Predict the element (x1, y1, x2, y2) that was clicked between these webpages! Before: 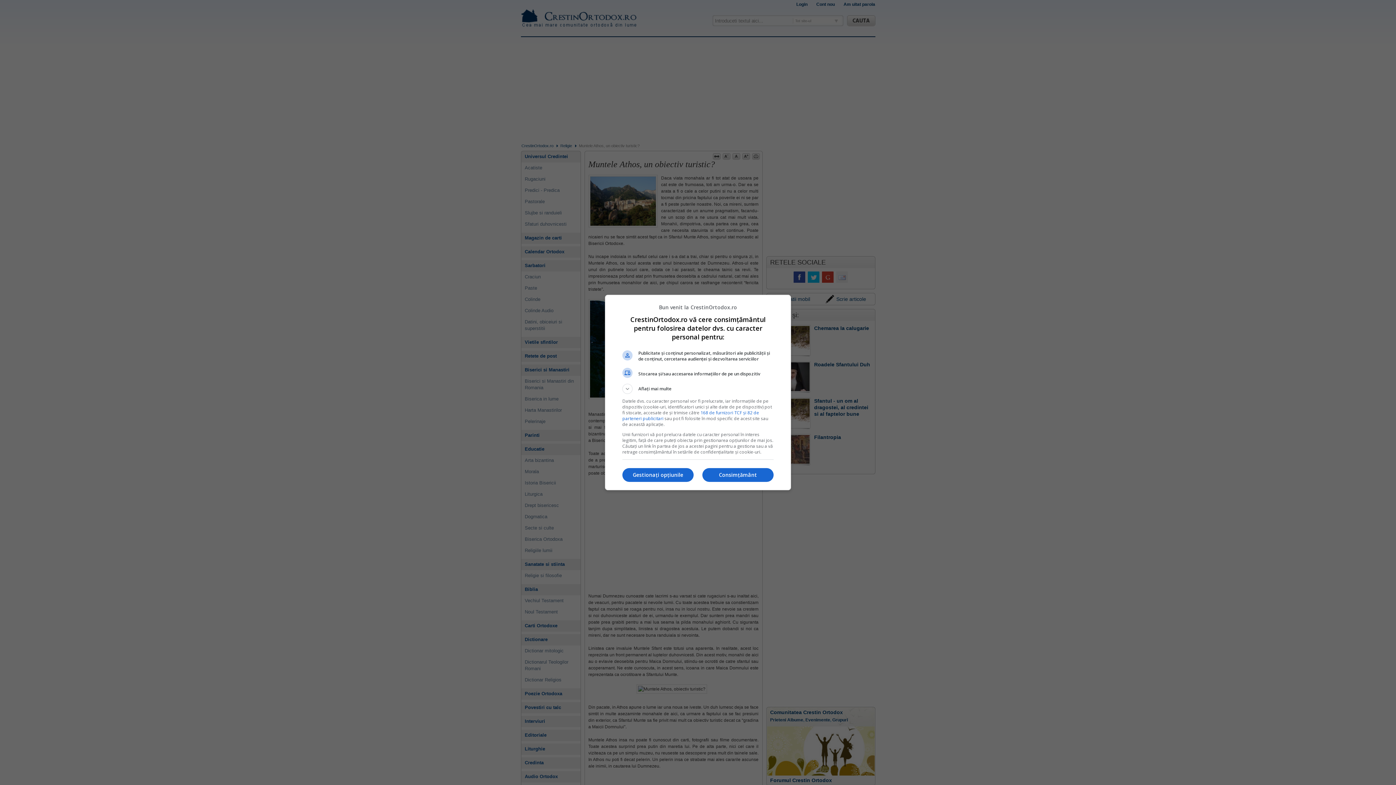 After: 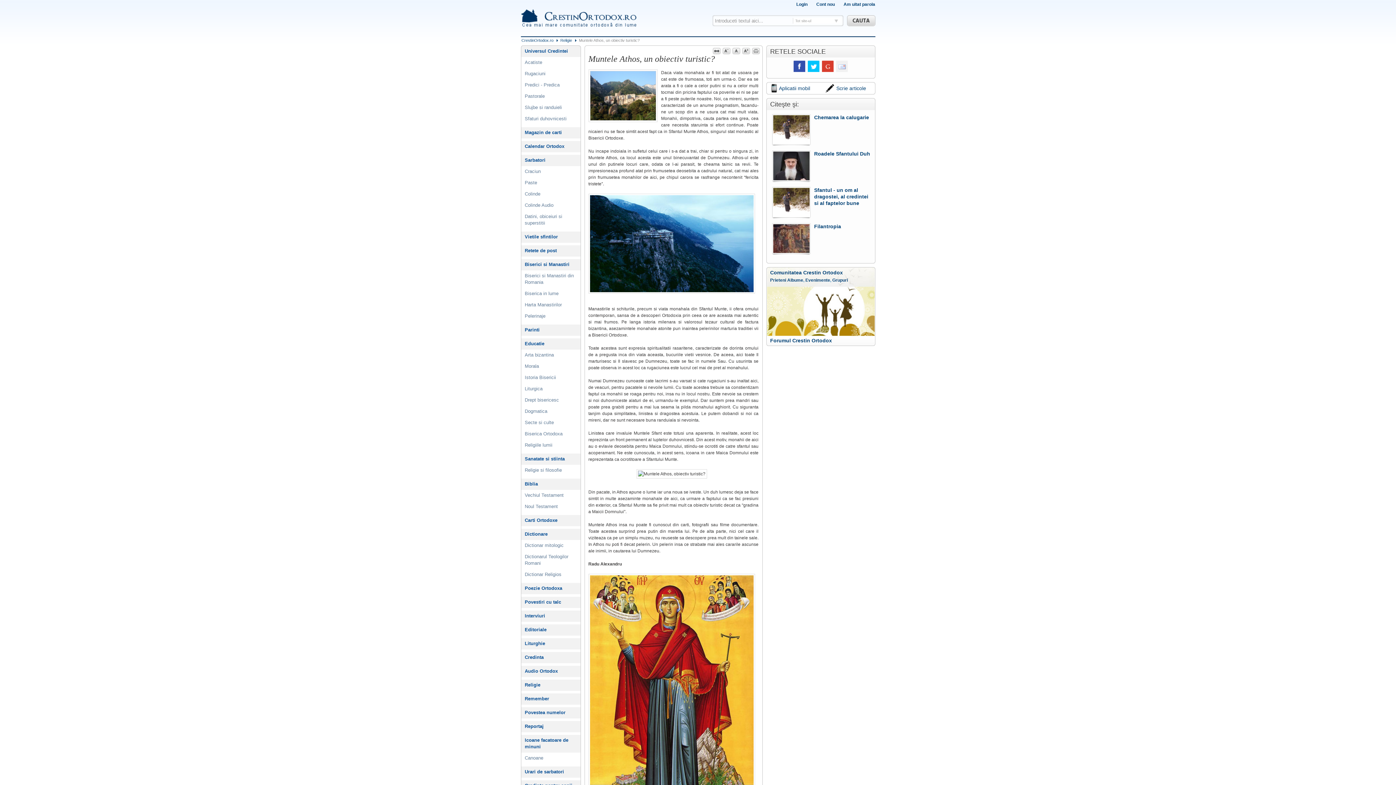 Action: label: Consimțământ bbox: (702, 468, 773, 482)